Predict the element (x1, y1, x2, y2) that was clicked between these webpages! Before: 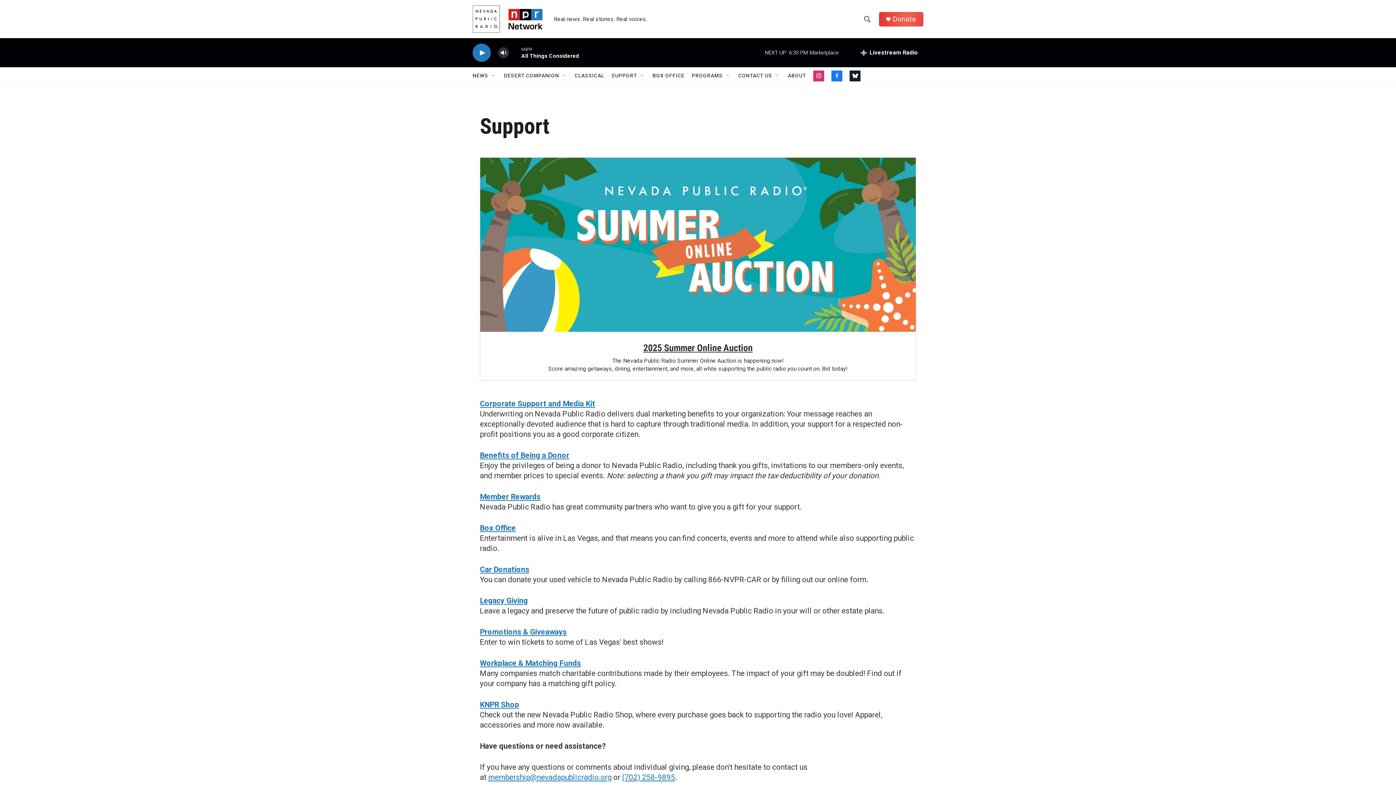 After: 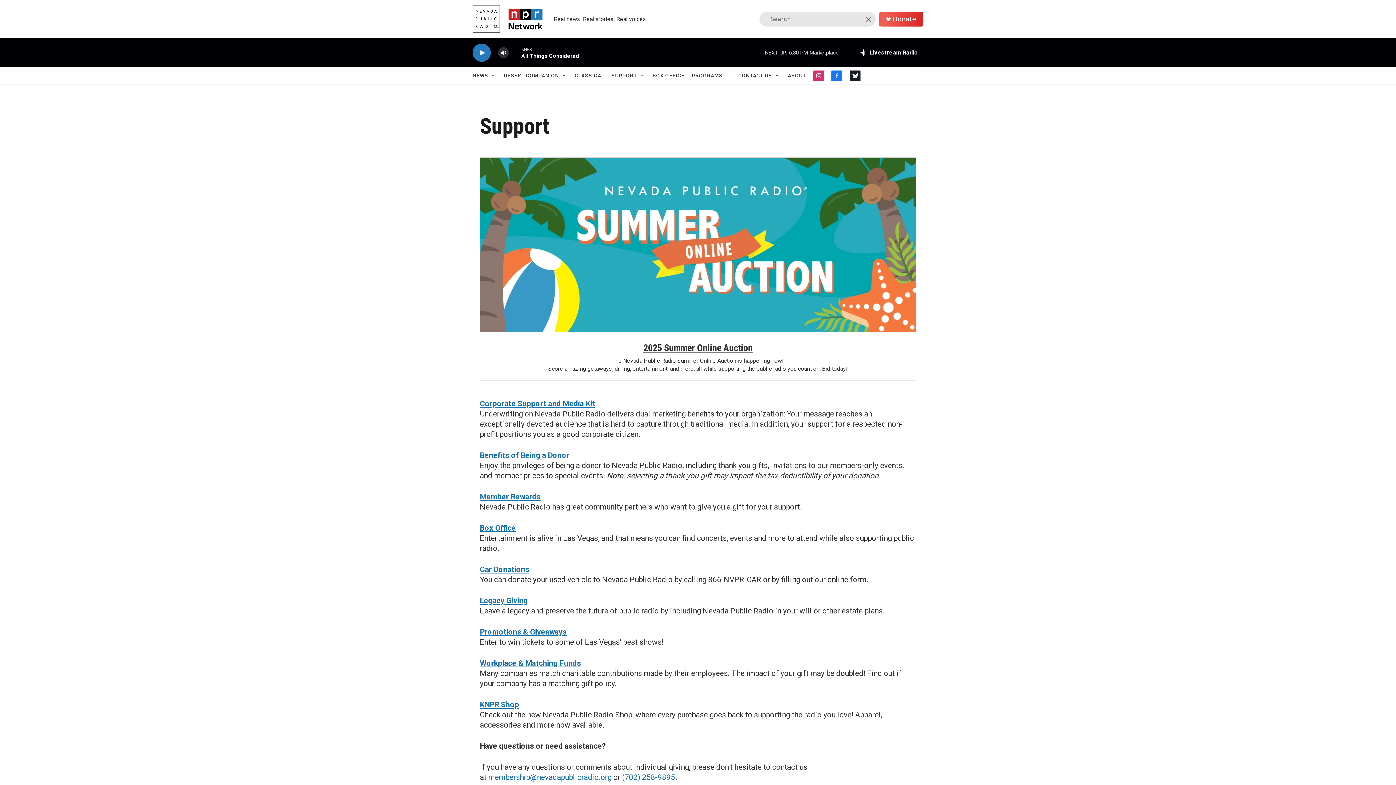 Action: bbox: (860, 11, 874, 26) label: header-search-icon